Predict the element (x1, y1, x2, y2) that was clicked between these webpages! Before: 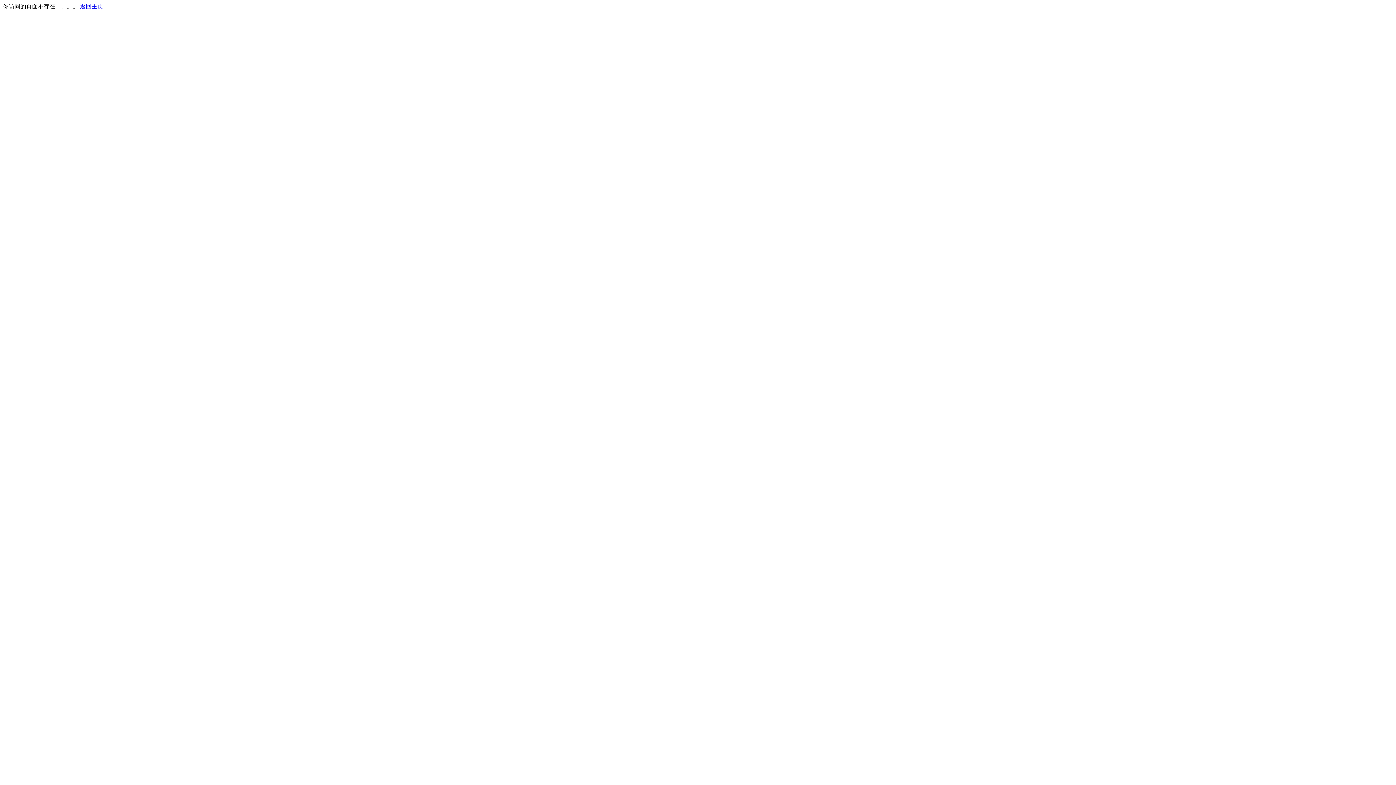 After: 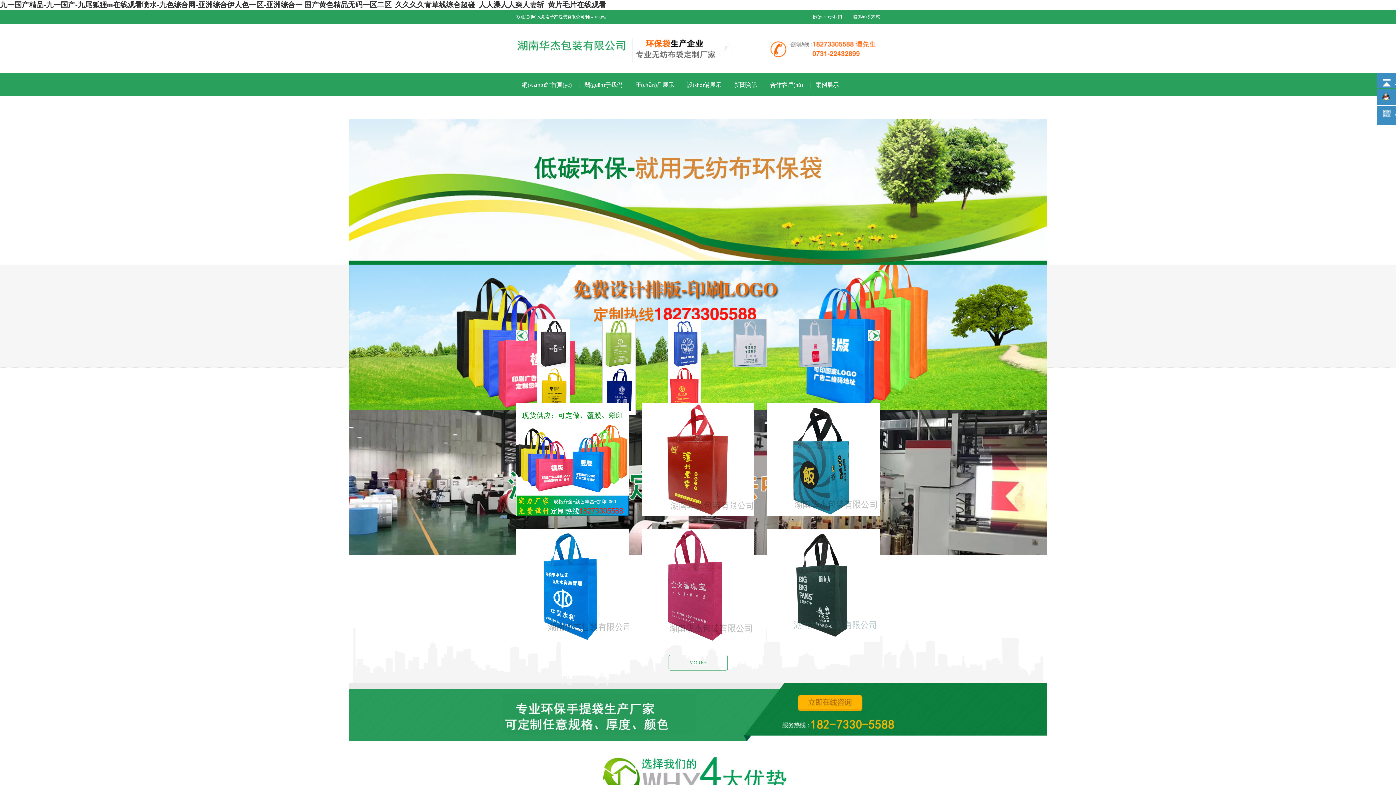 Action: label: 返回主页 bbox: (80, 3, 103, 9)